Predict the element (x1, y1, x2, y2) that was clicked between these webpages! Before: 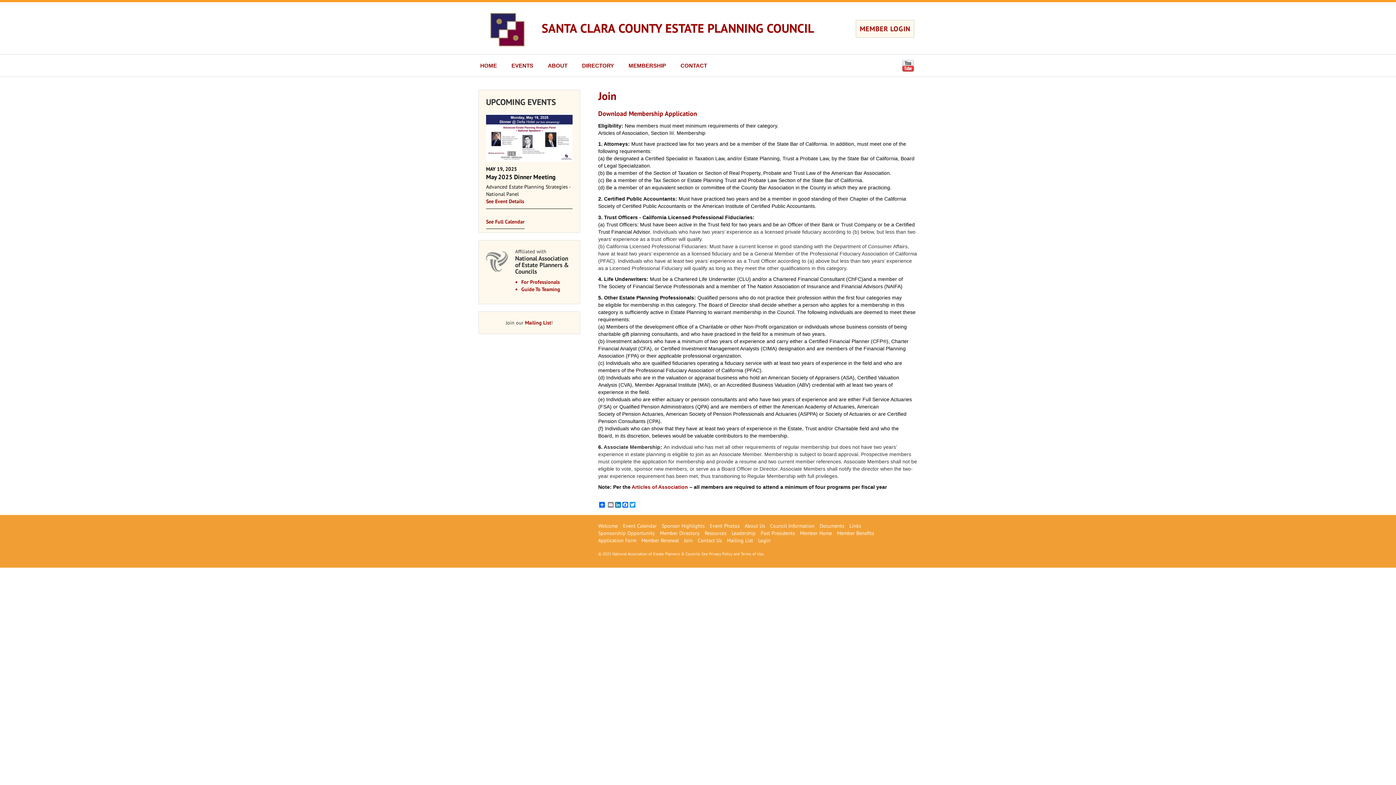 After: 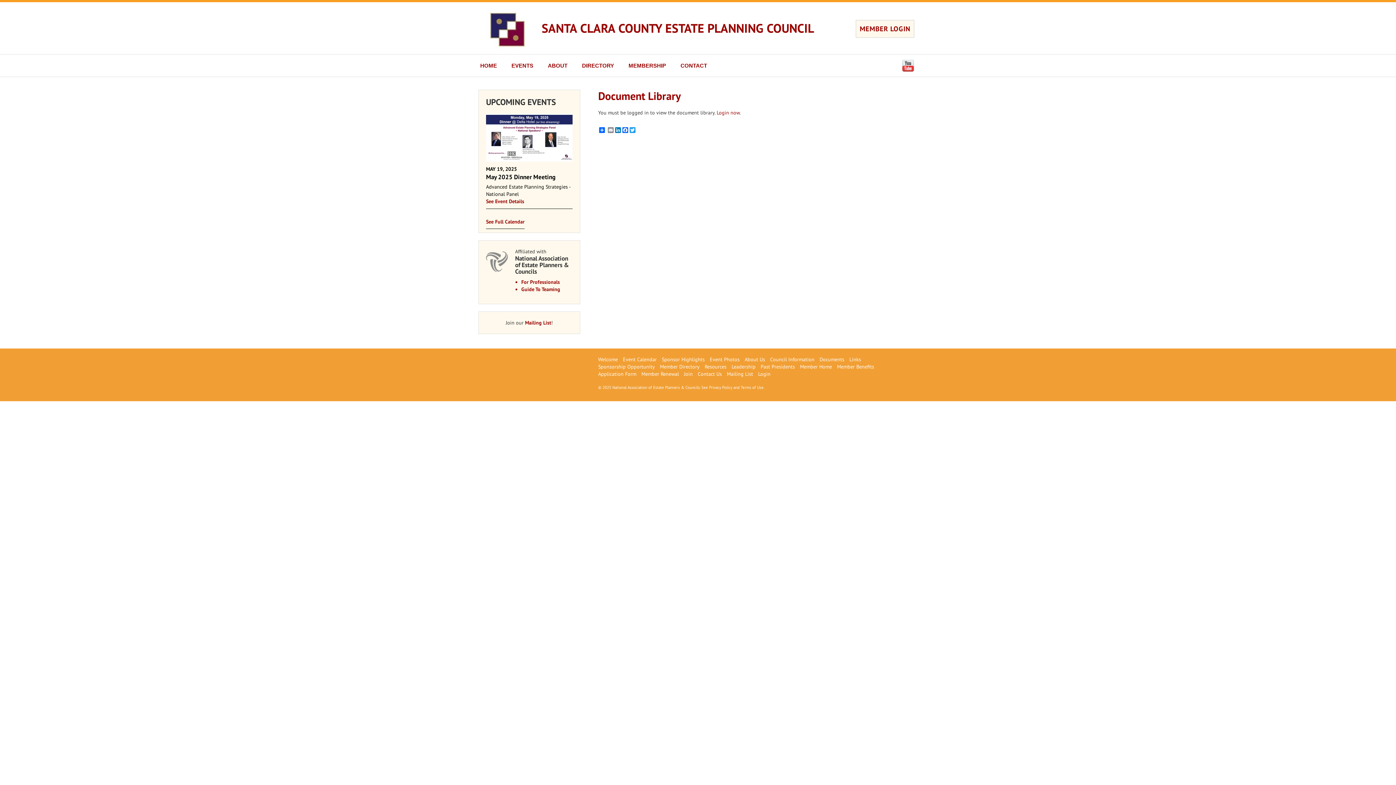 Action: bbox: (819, 522, 848, 529) label: Documents